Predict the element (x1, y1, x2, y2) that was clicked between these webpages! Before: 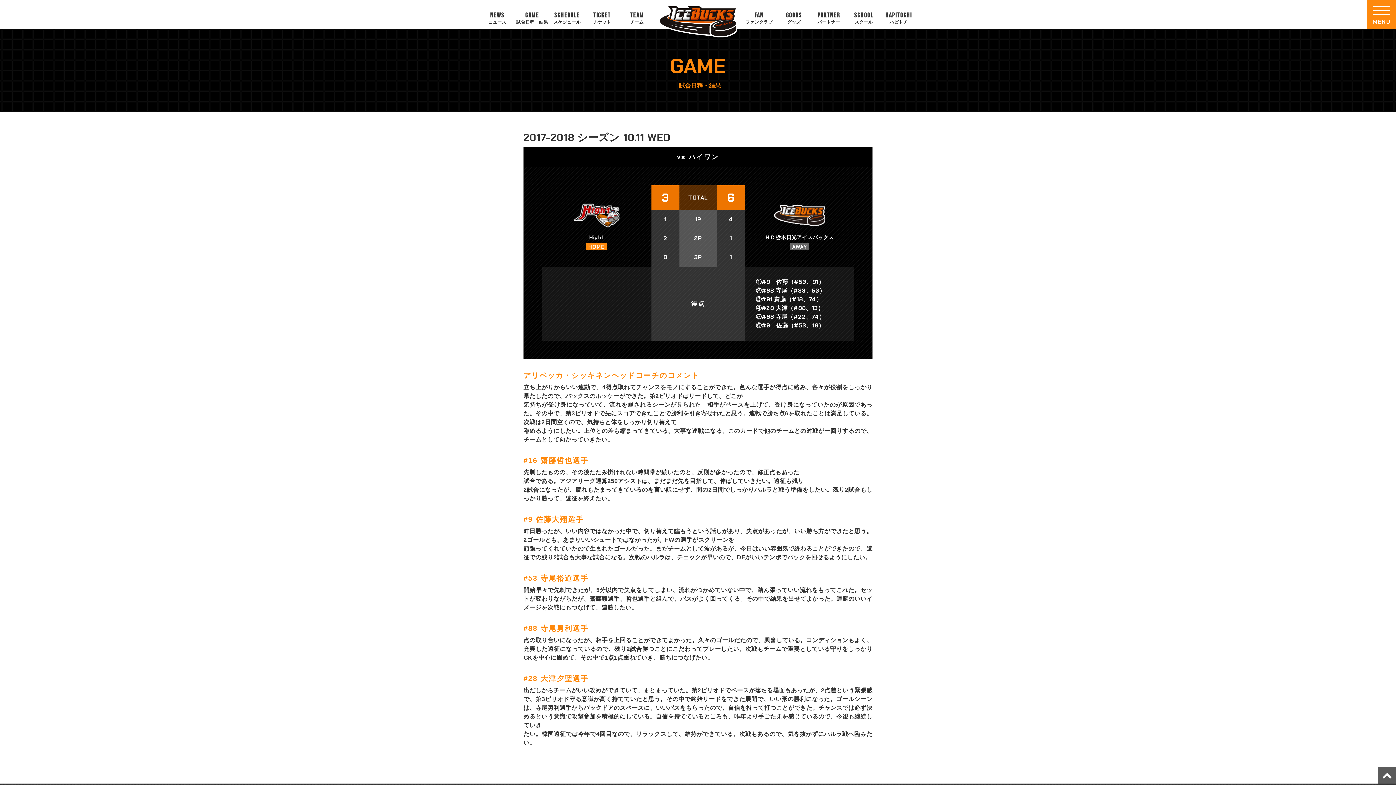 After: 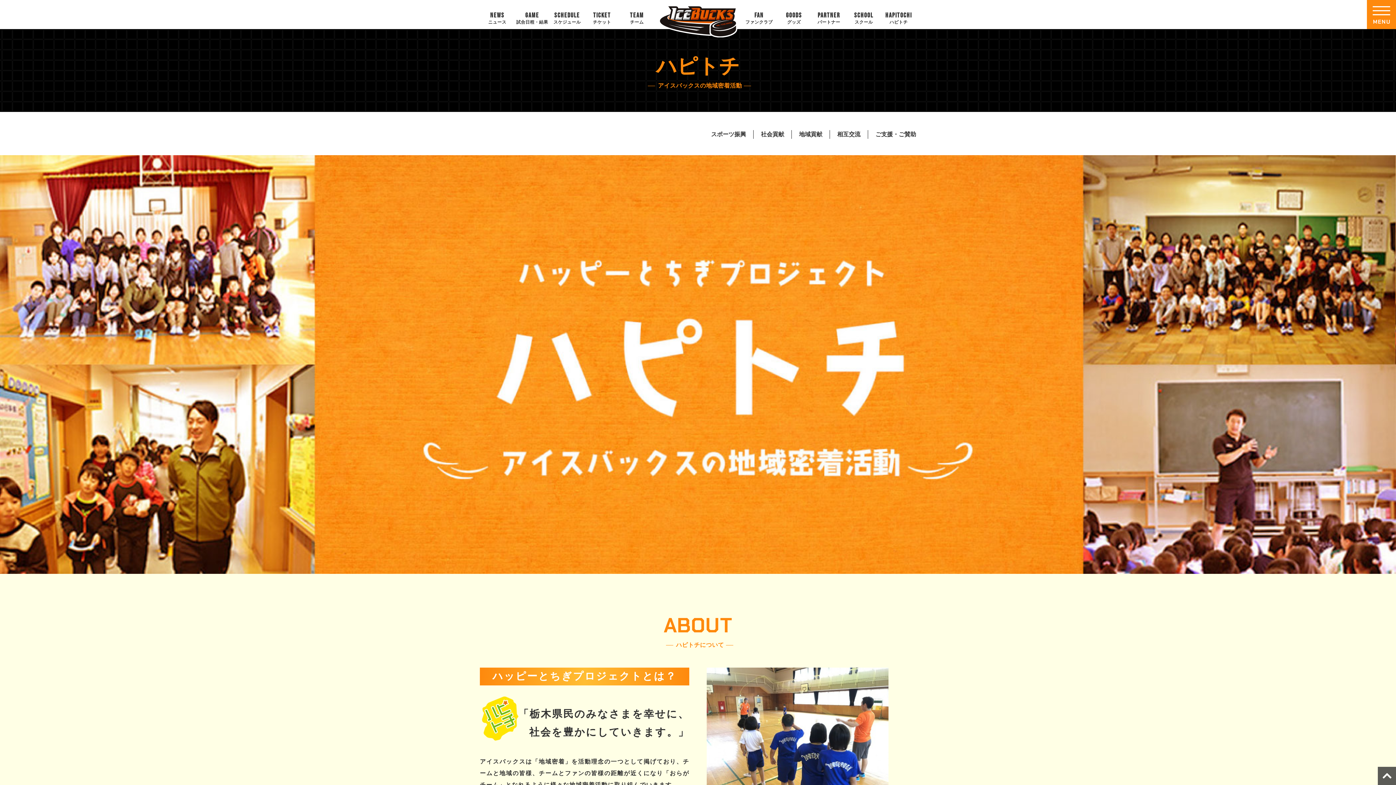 Action: bbox: (881, 12, 916, 25) label: HAPITOCHI
ハピトチ